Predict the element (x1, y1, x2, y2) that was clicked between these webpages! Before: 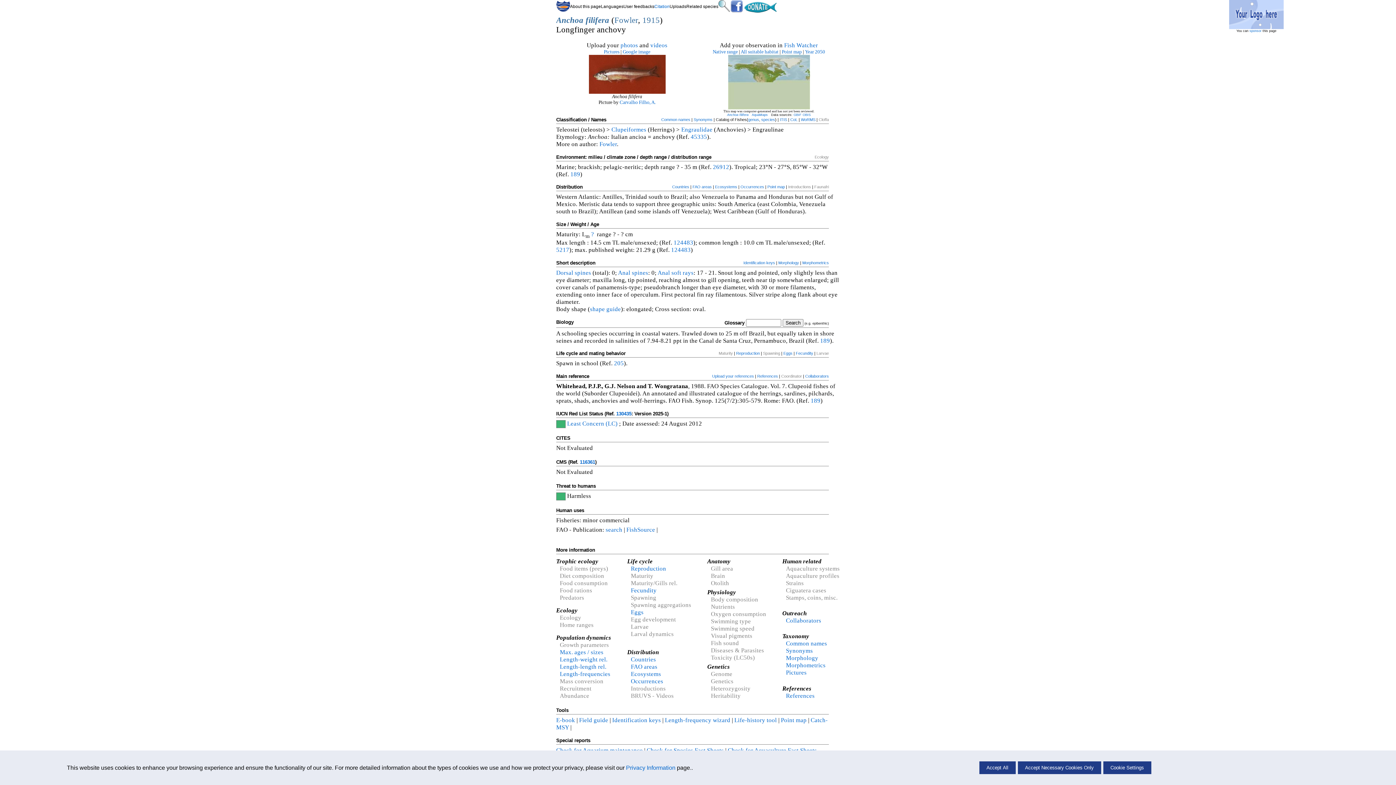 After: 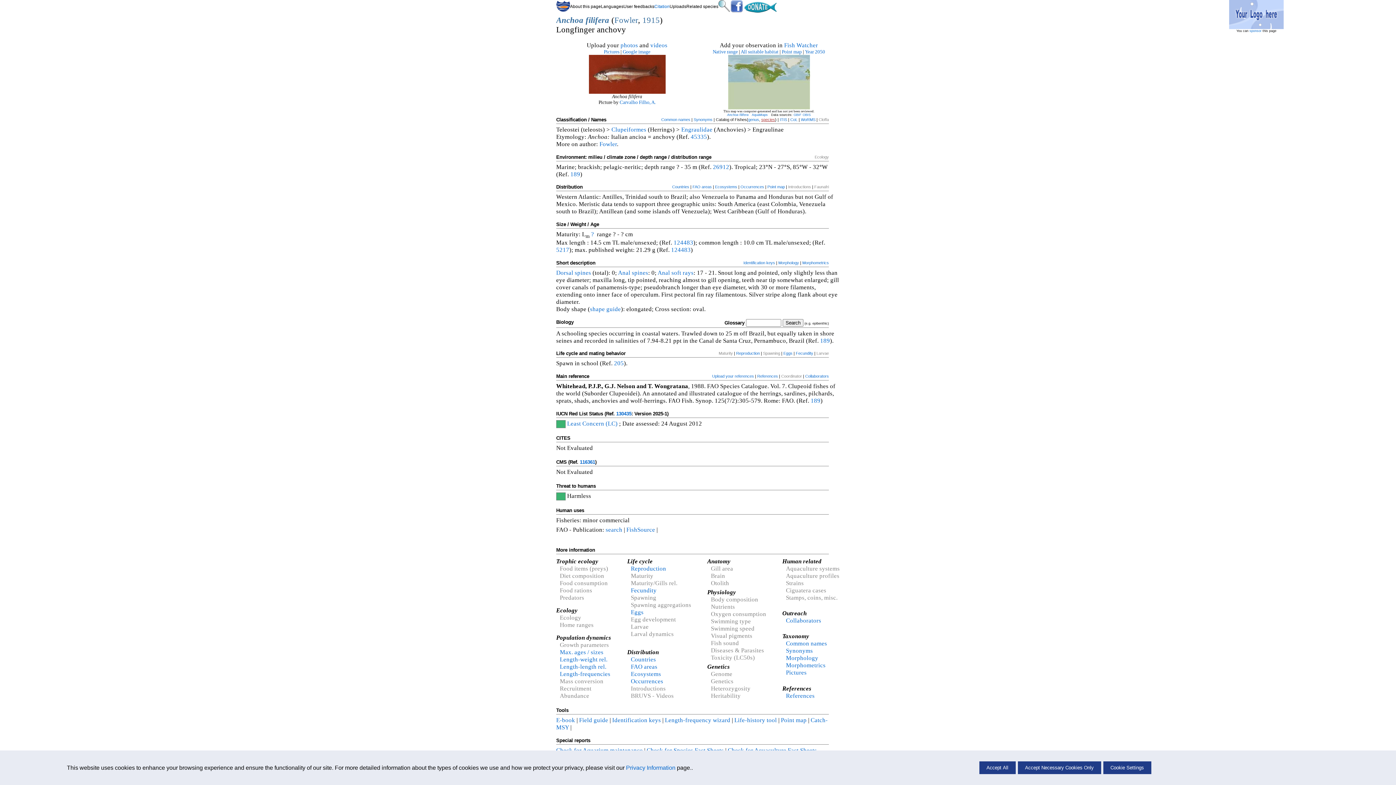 Action: bbox: (761, 117, 775, 121) label: species